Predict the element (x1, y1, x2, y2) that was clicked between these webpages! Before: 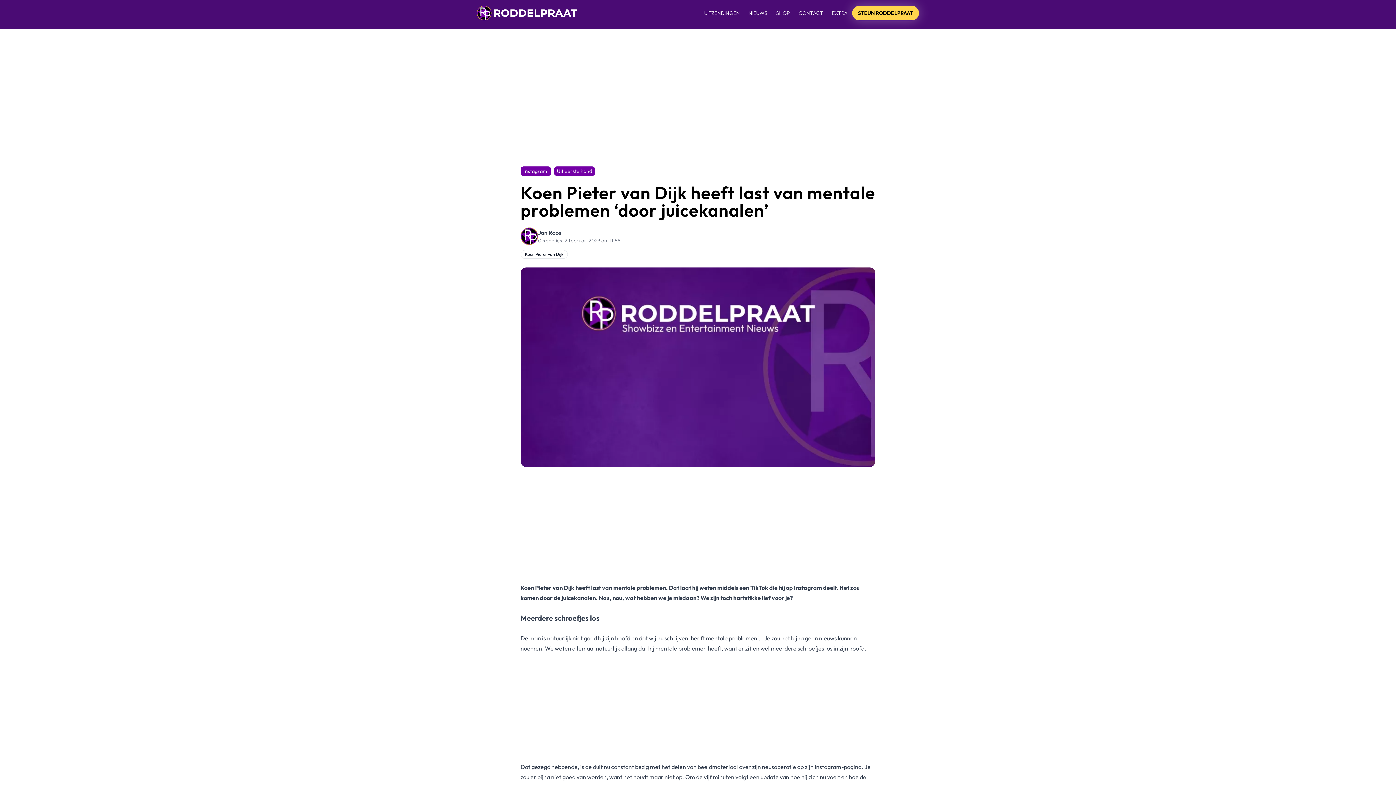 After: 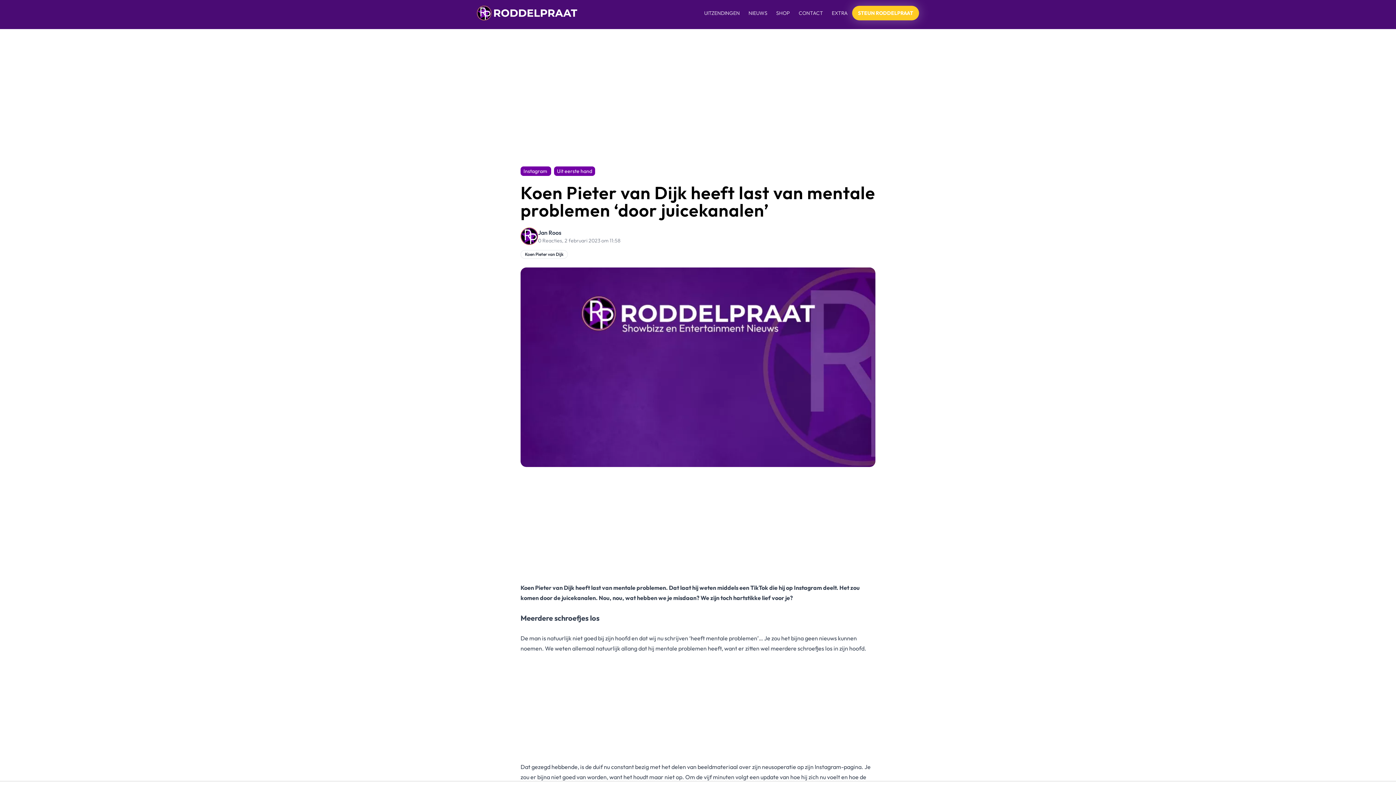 Action: bbox: (852, 5, 919, 20) label: STEUN RODDELPRAAT